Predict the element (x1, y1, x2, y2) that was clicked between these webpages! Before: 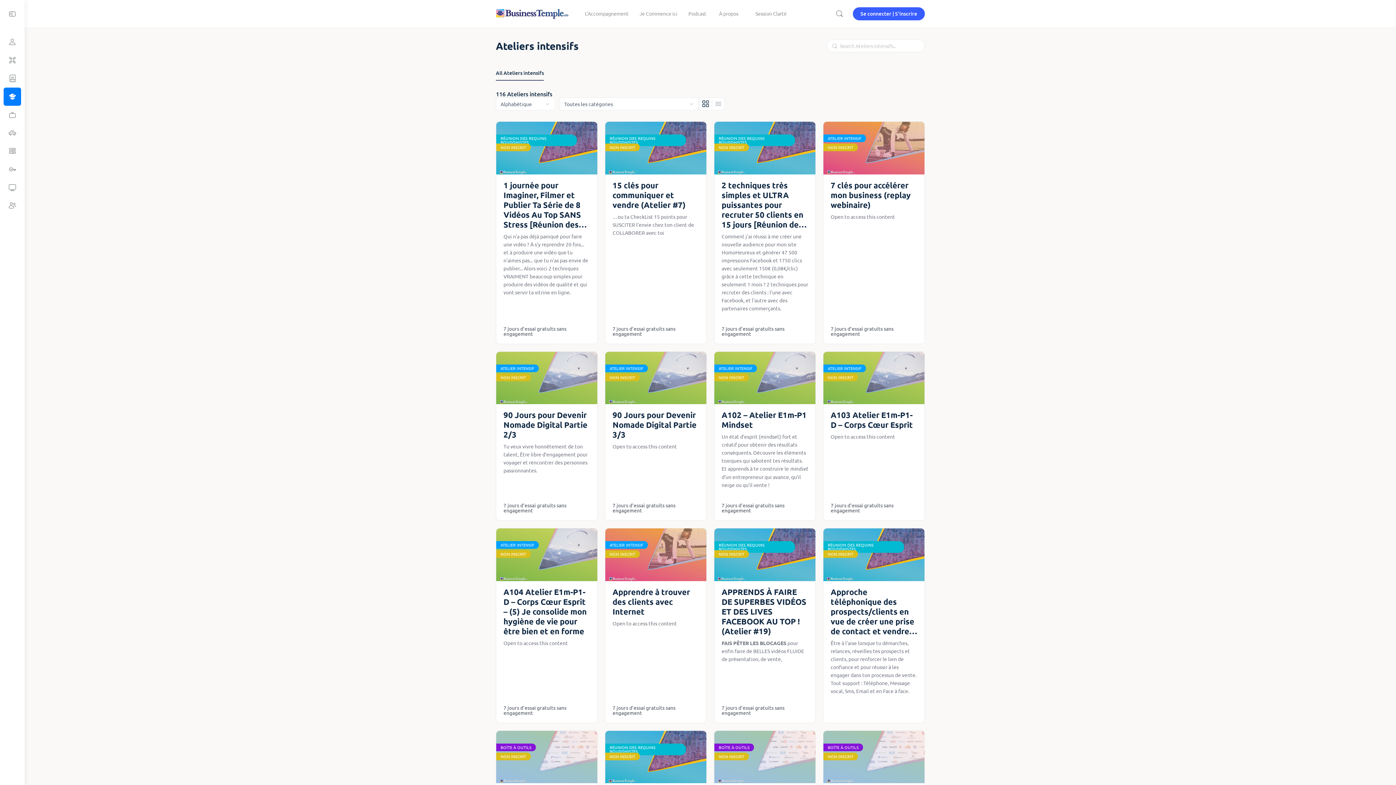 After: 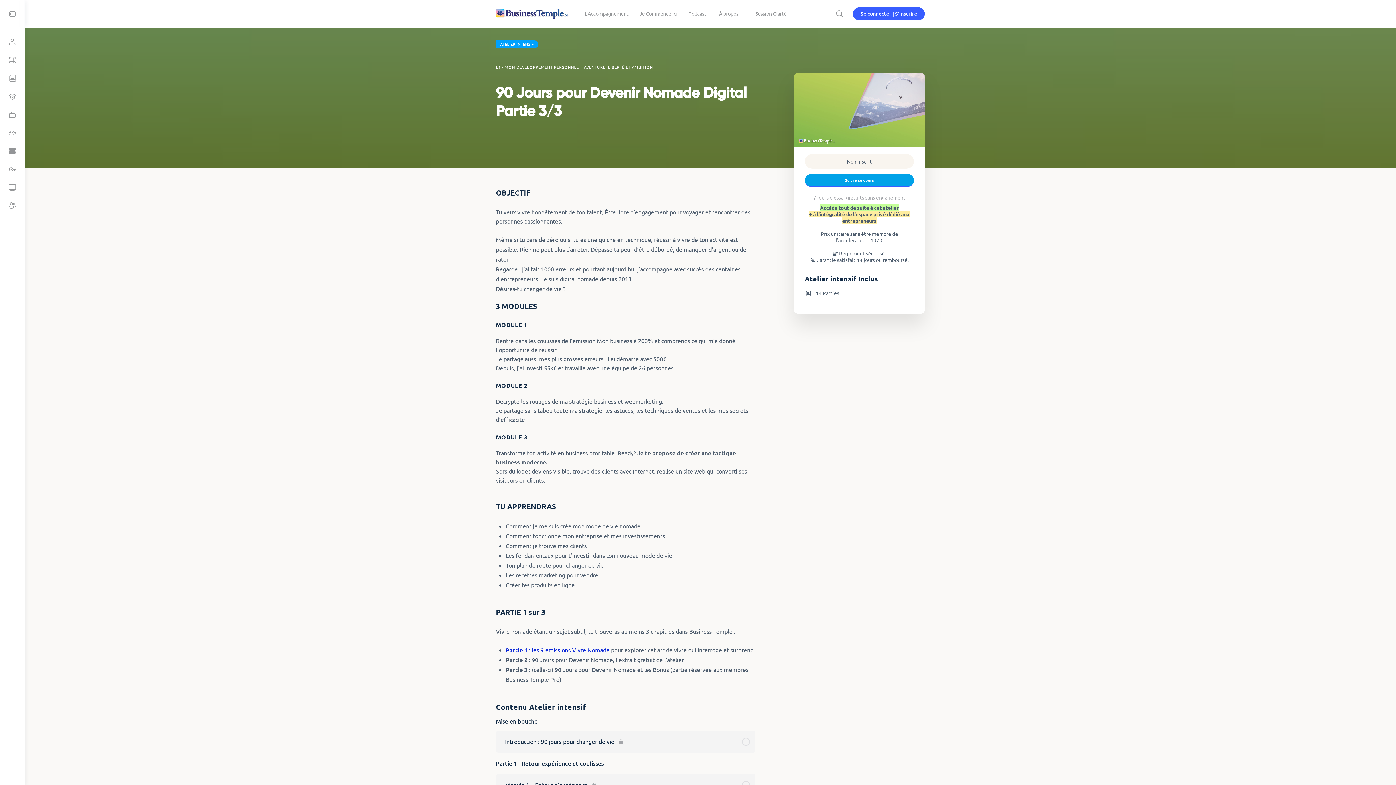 Action: label: ATELIER INTENSIF
NON INSCRIT bbox: (605, 351, 706, 404)